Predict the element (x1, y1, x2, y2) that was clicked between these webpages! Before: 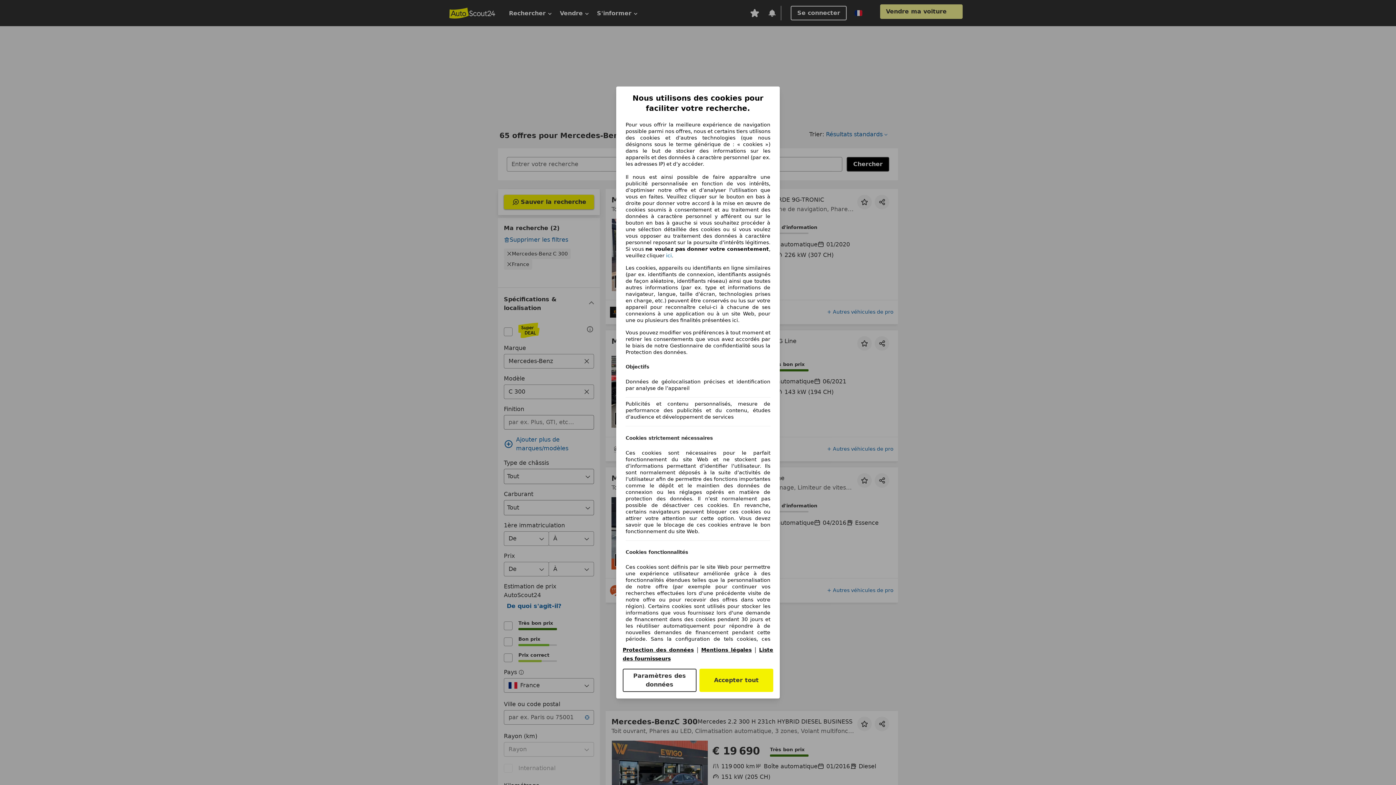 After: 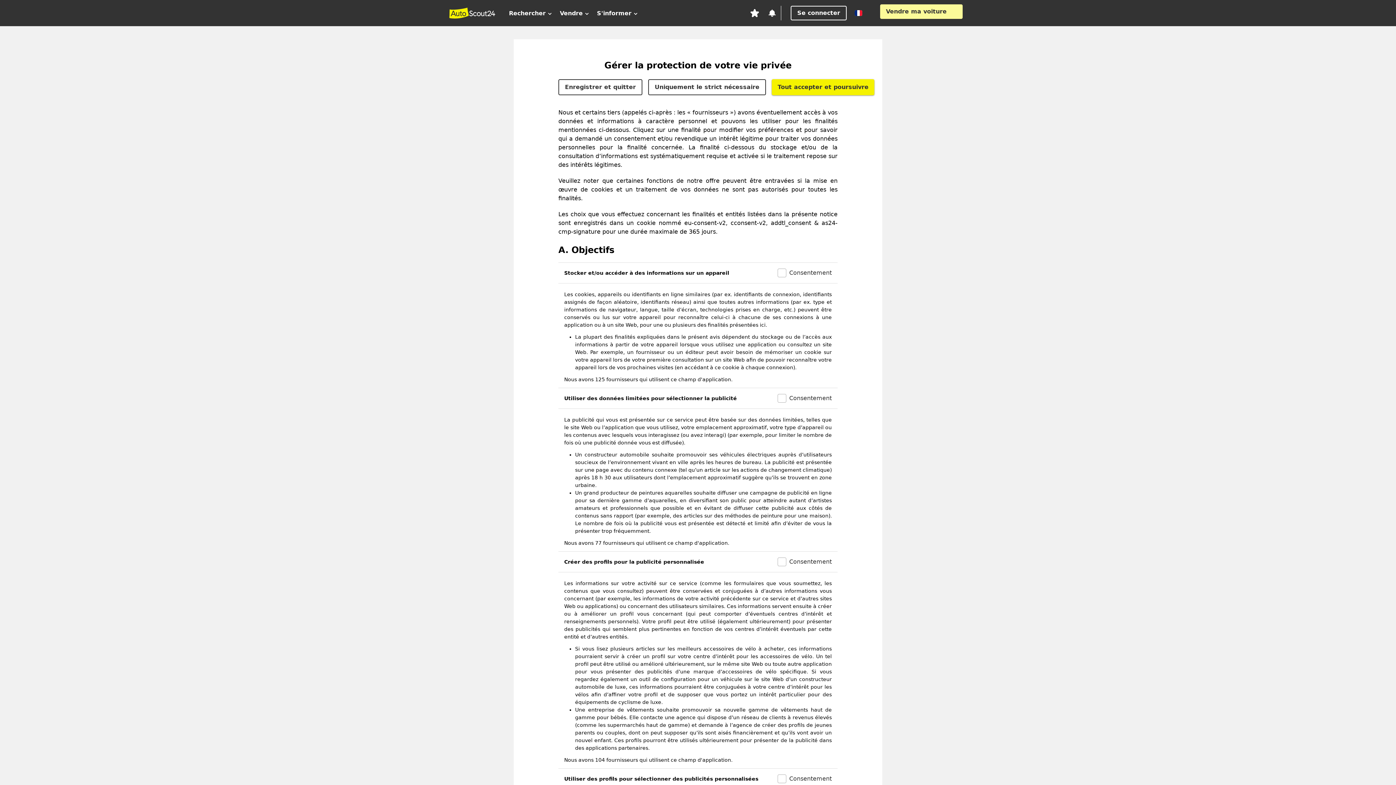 Action: label: Paramètres des données bbox: (622, 669, 696, 692)